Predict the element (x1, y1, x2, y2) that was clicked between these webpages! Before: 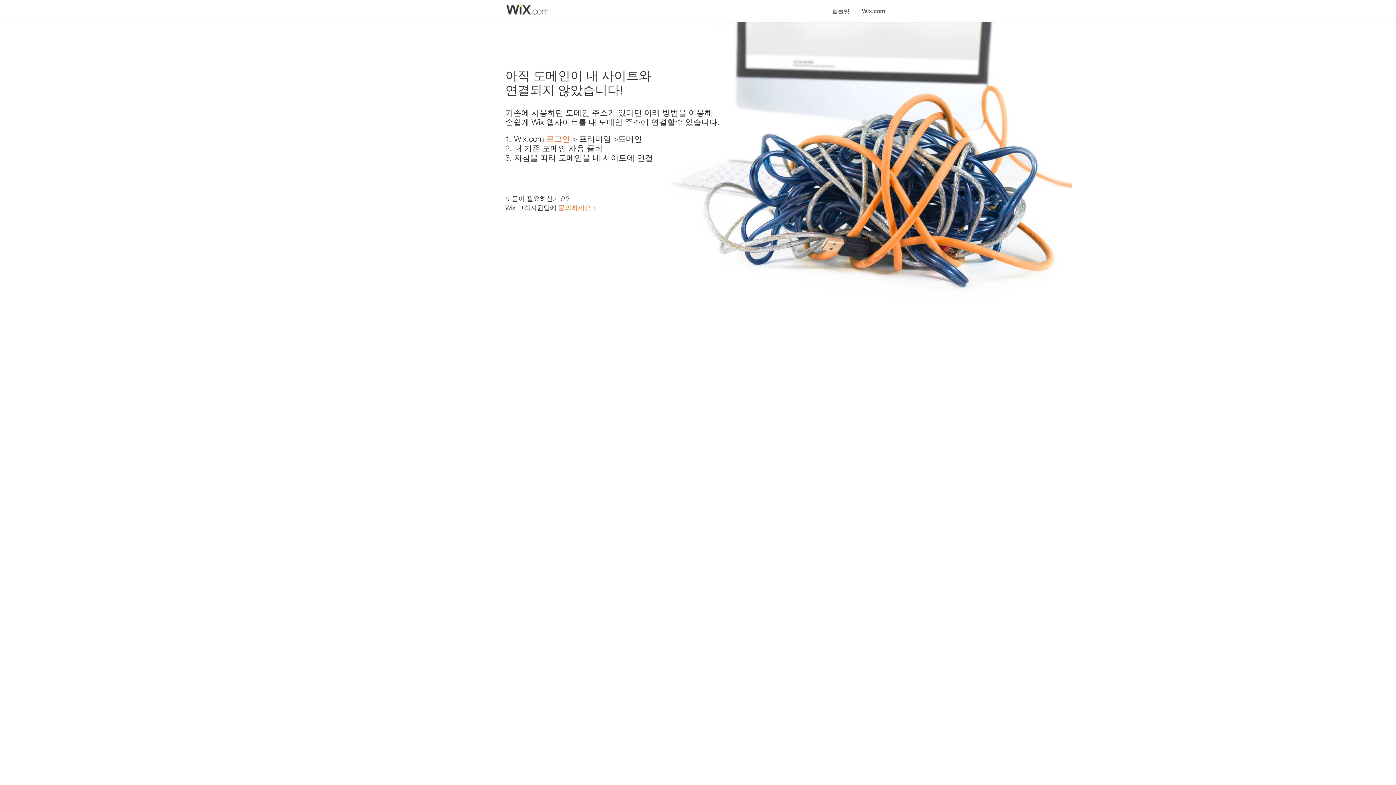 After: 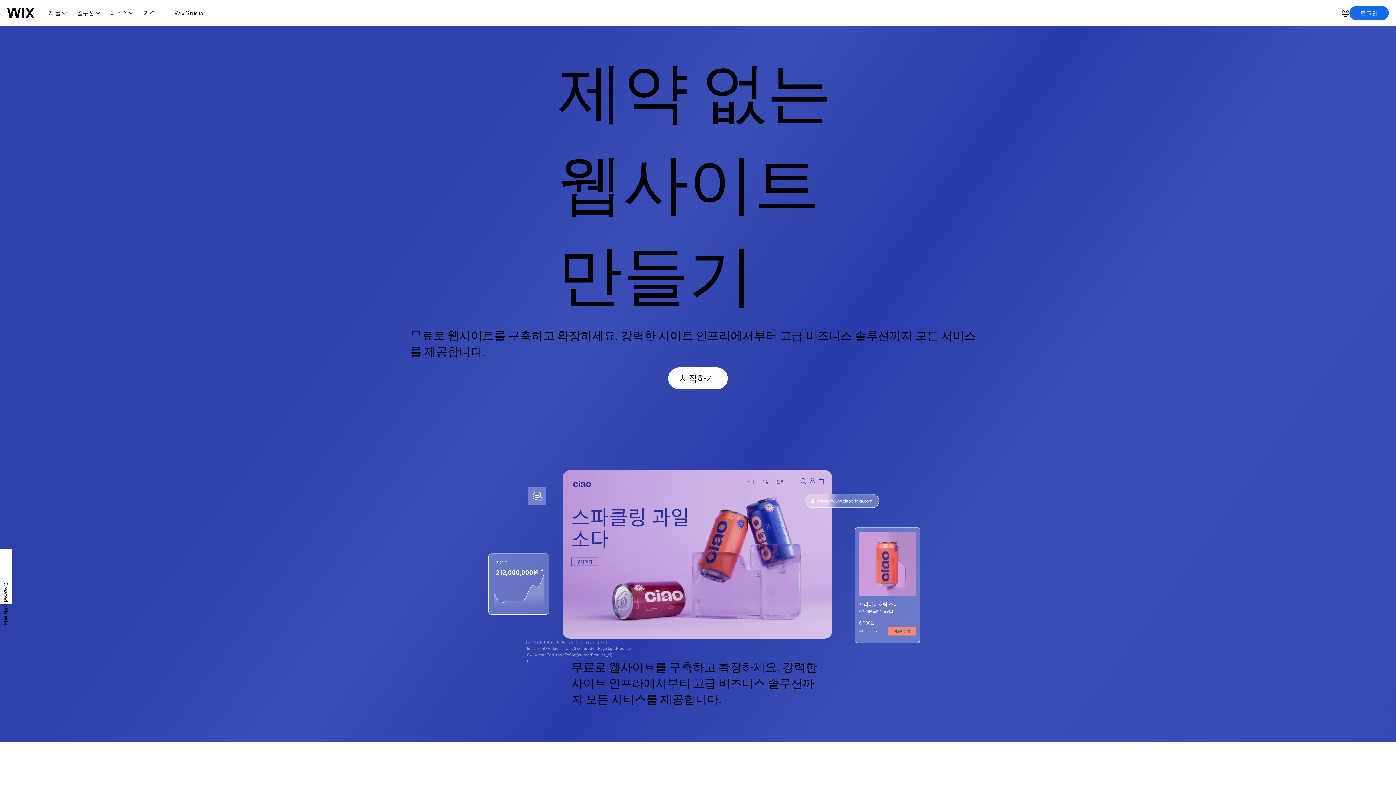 Action: bbox: (856, 0, 890, 14) label: Wix.com